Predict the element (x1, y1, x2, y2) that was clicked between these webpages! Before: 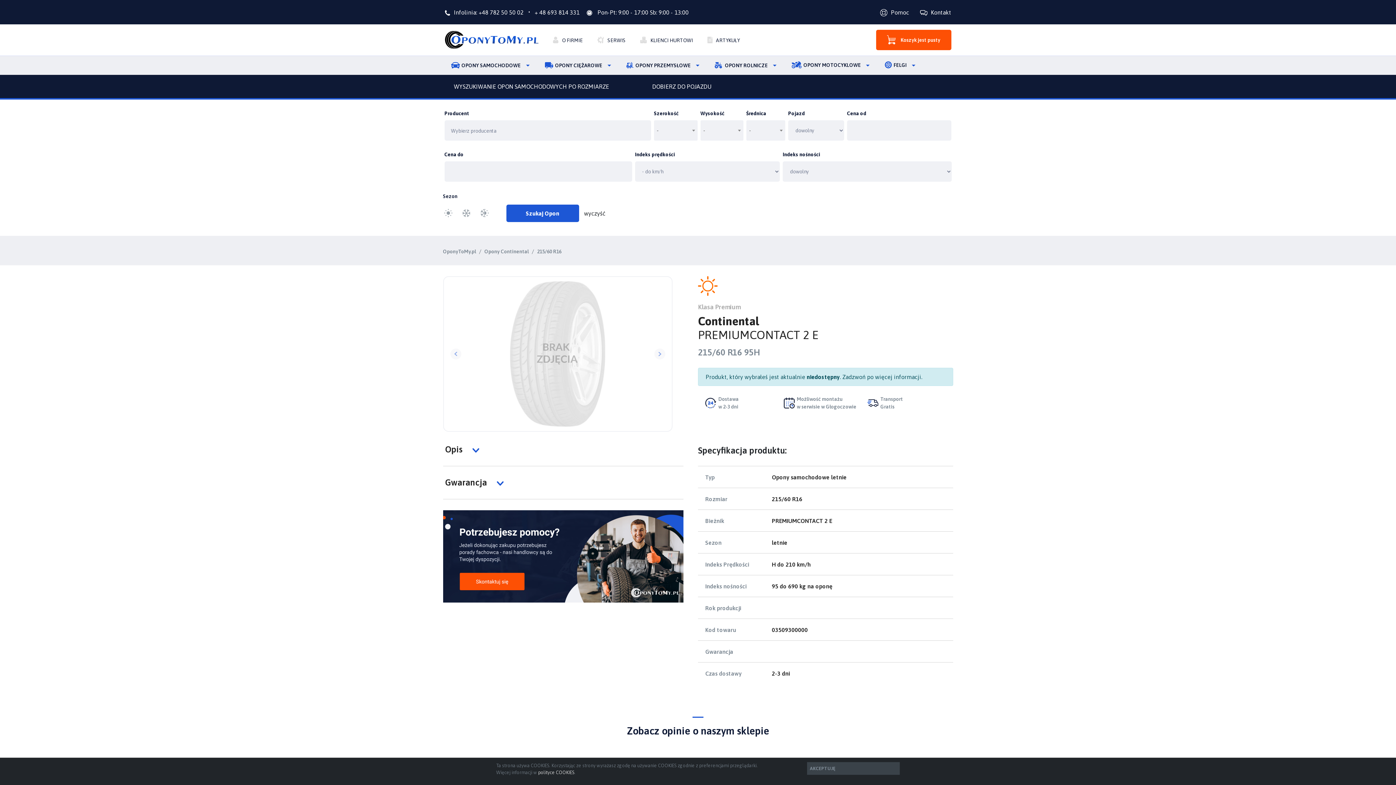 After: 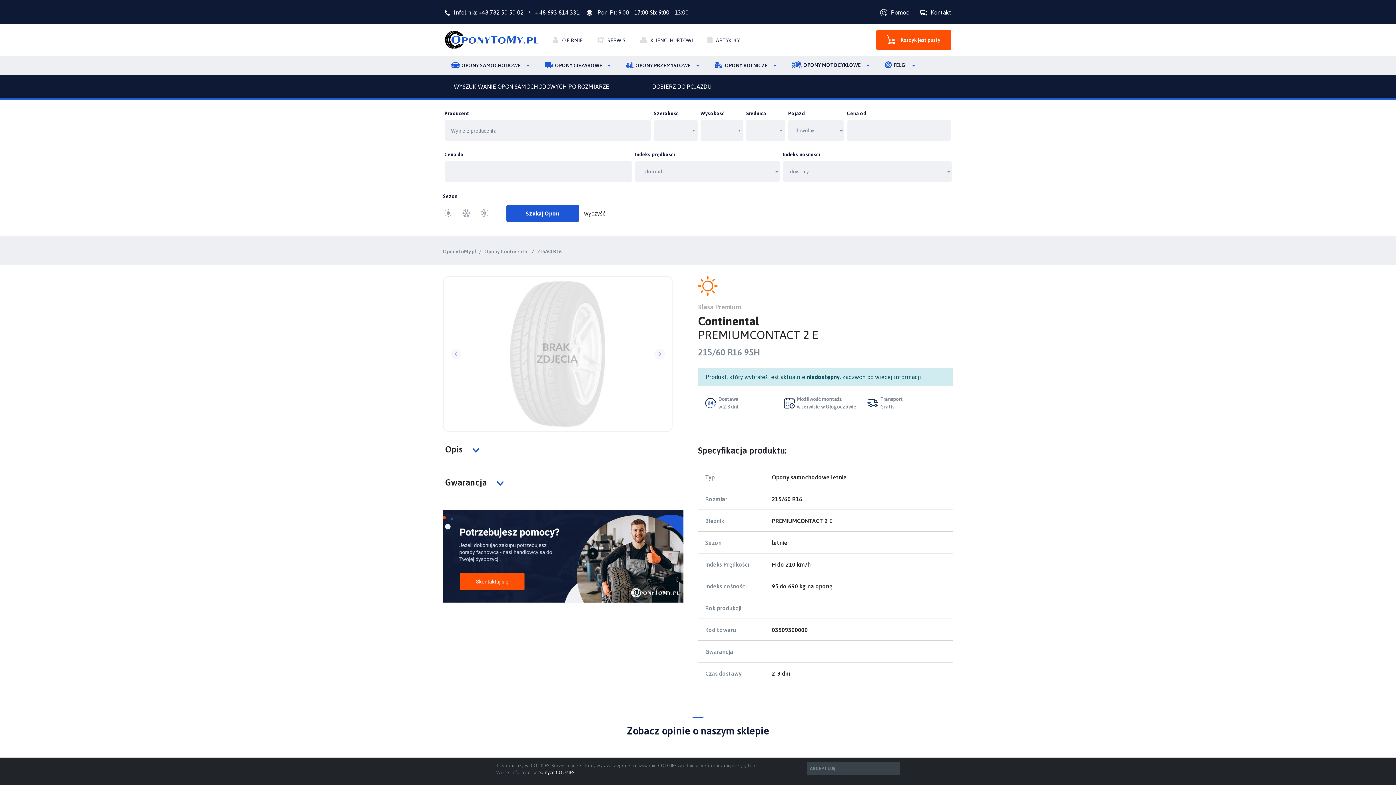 Action: label: +48 782 50 50 02 bbox: (478, 9, 523, 15)